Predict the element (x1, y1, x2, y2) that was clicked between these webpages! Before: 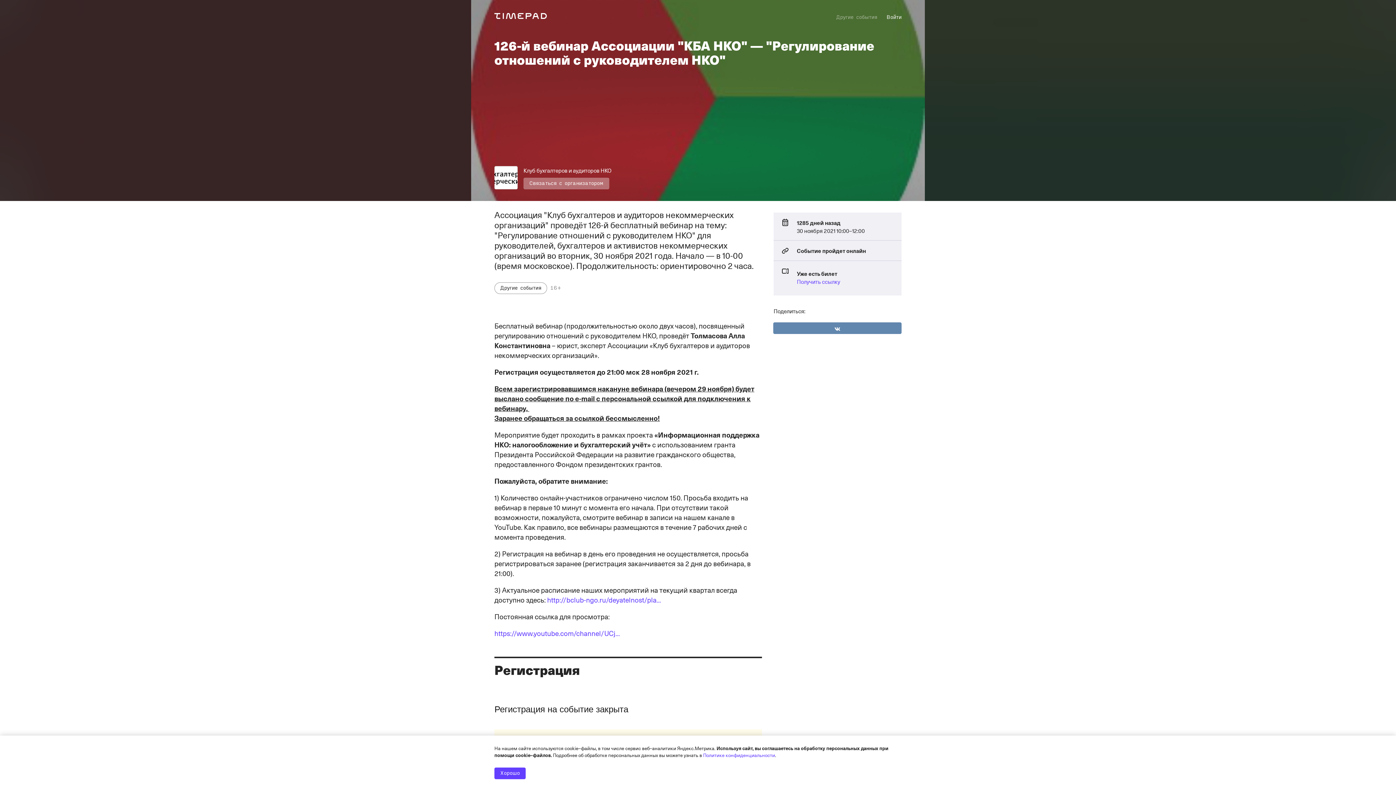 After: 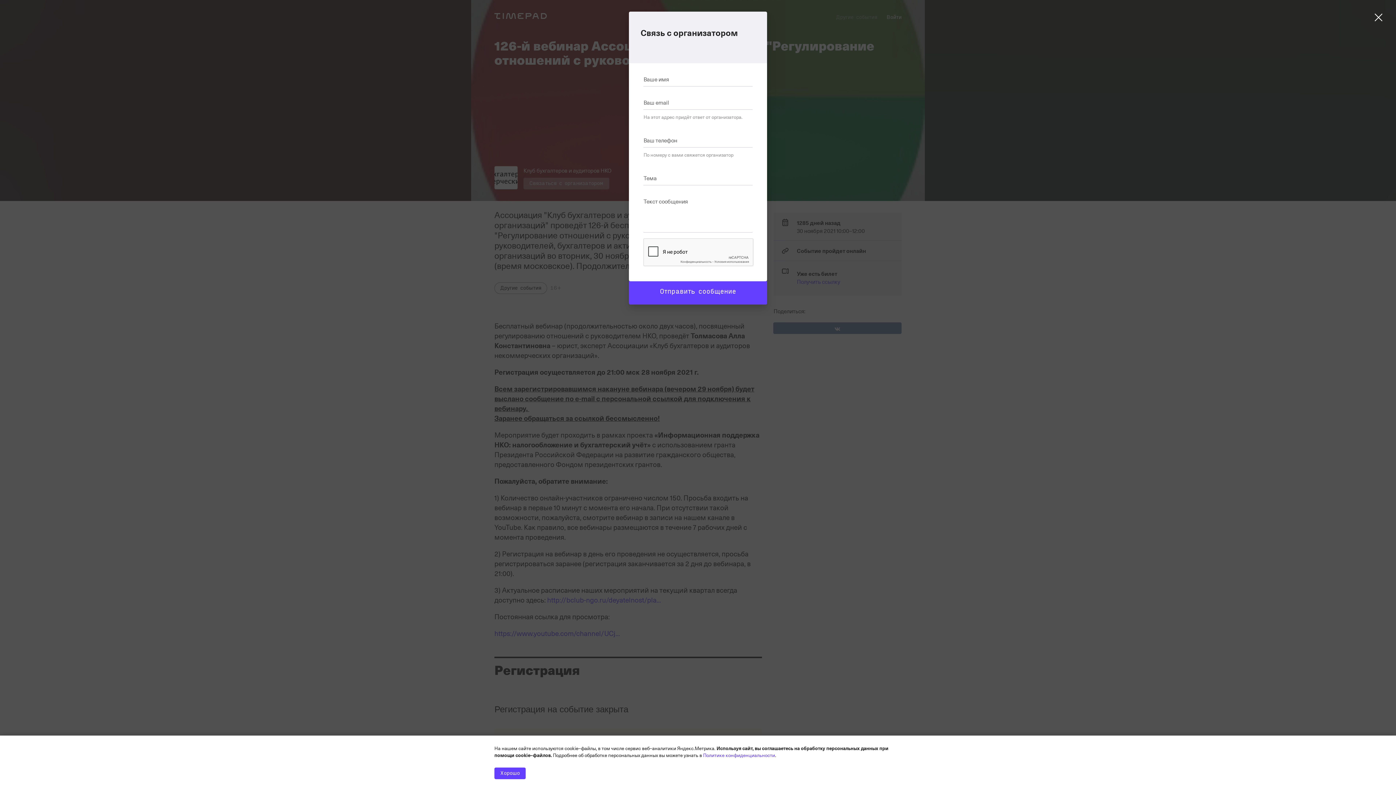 Action: label: Связаться с организатором bbox: (523, 177, 609, 189)